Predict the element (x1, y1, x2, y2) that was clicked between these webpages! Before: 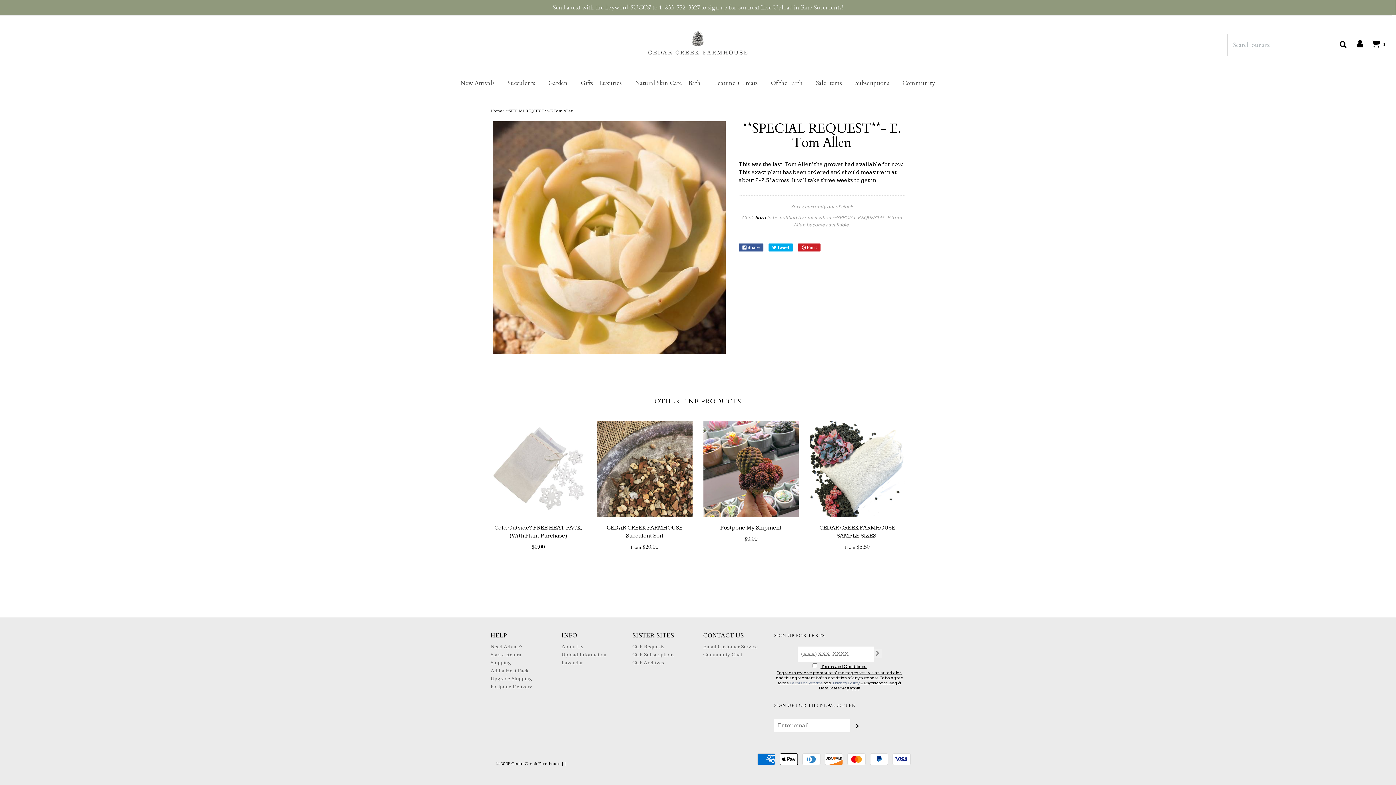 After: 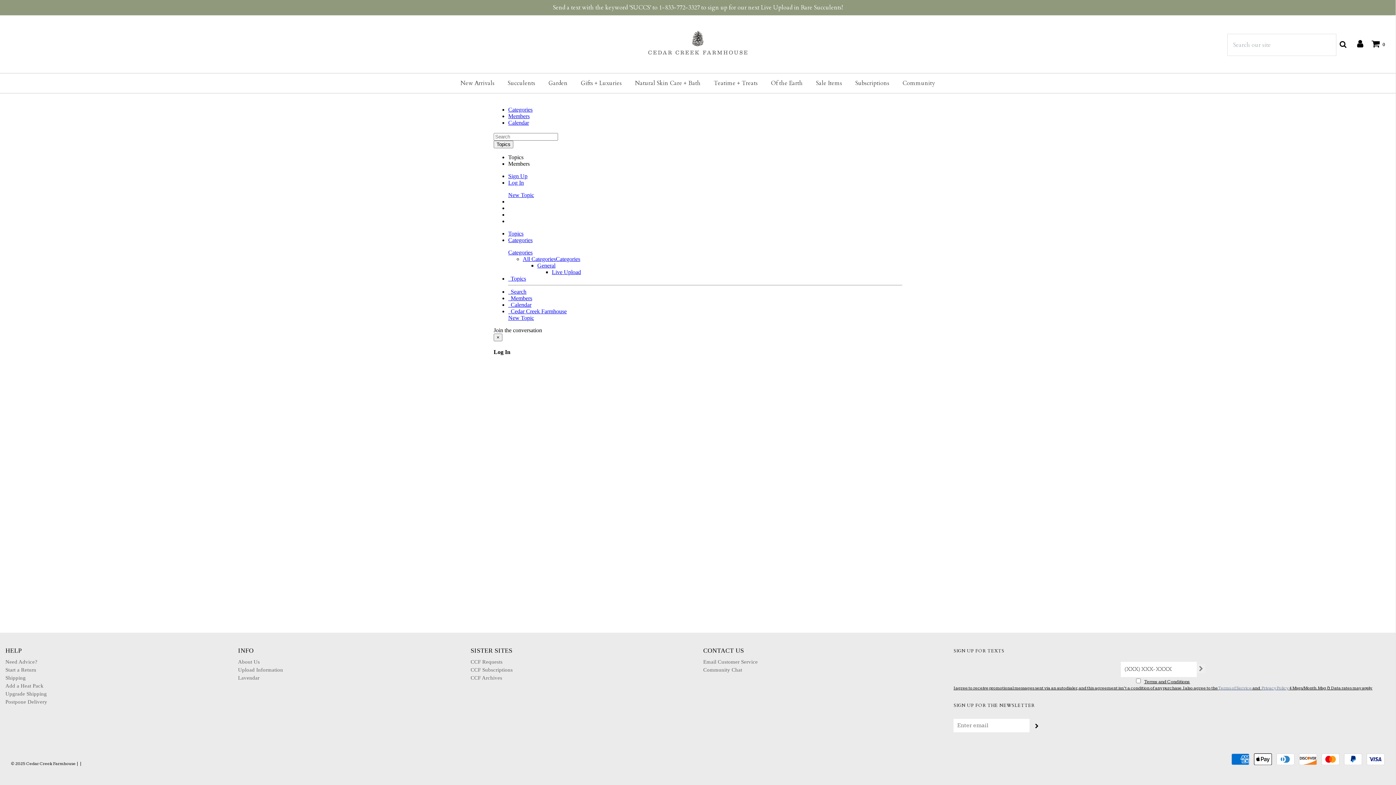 Action: bbox: (703, 652, 742, 657) label: Community Chat